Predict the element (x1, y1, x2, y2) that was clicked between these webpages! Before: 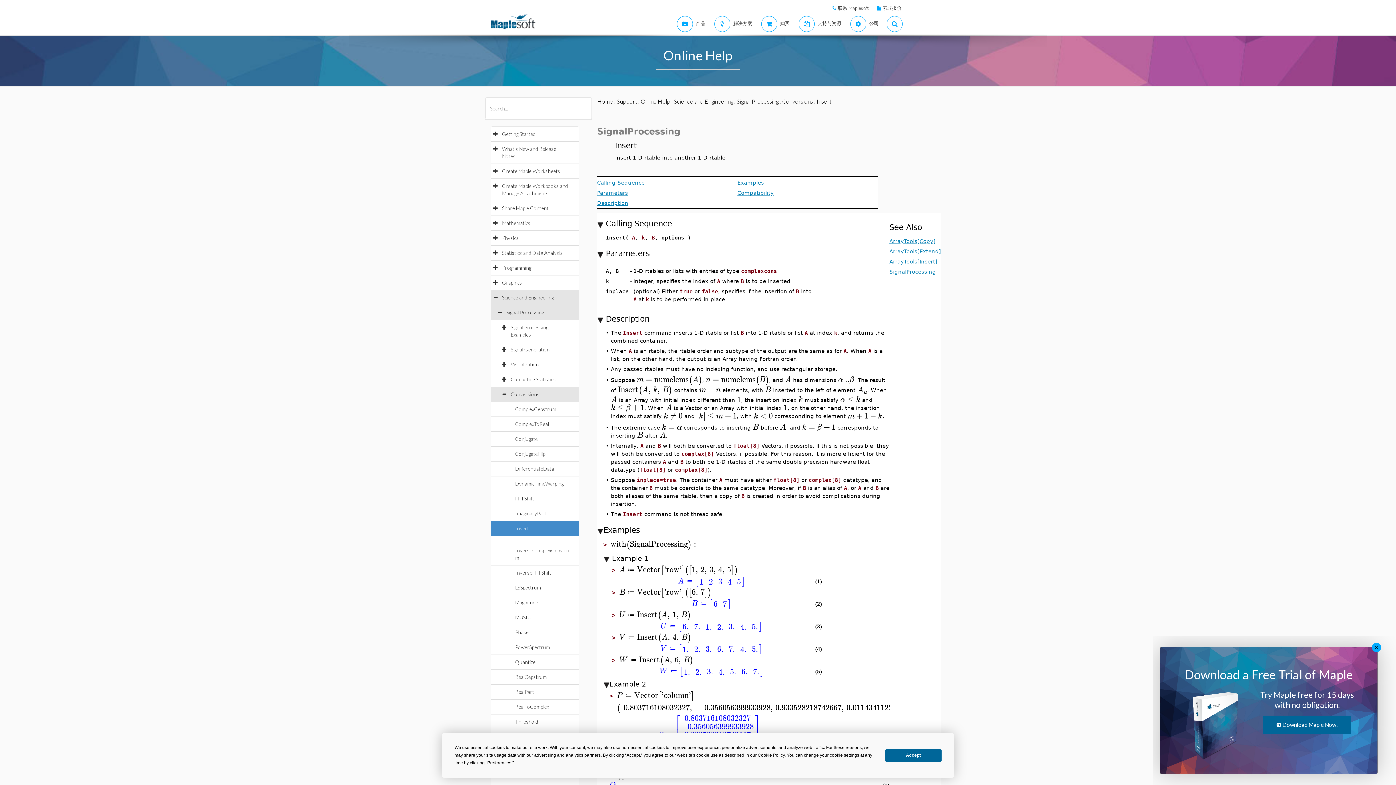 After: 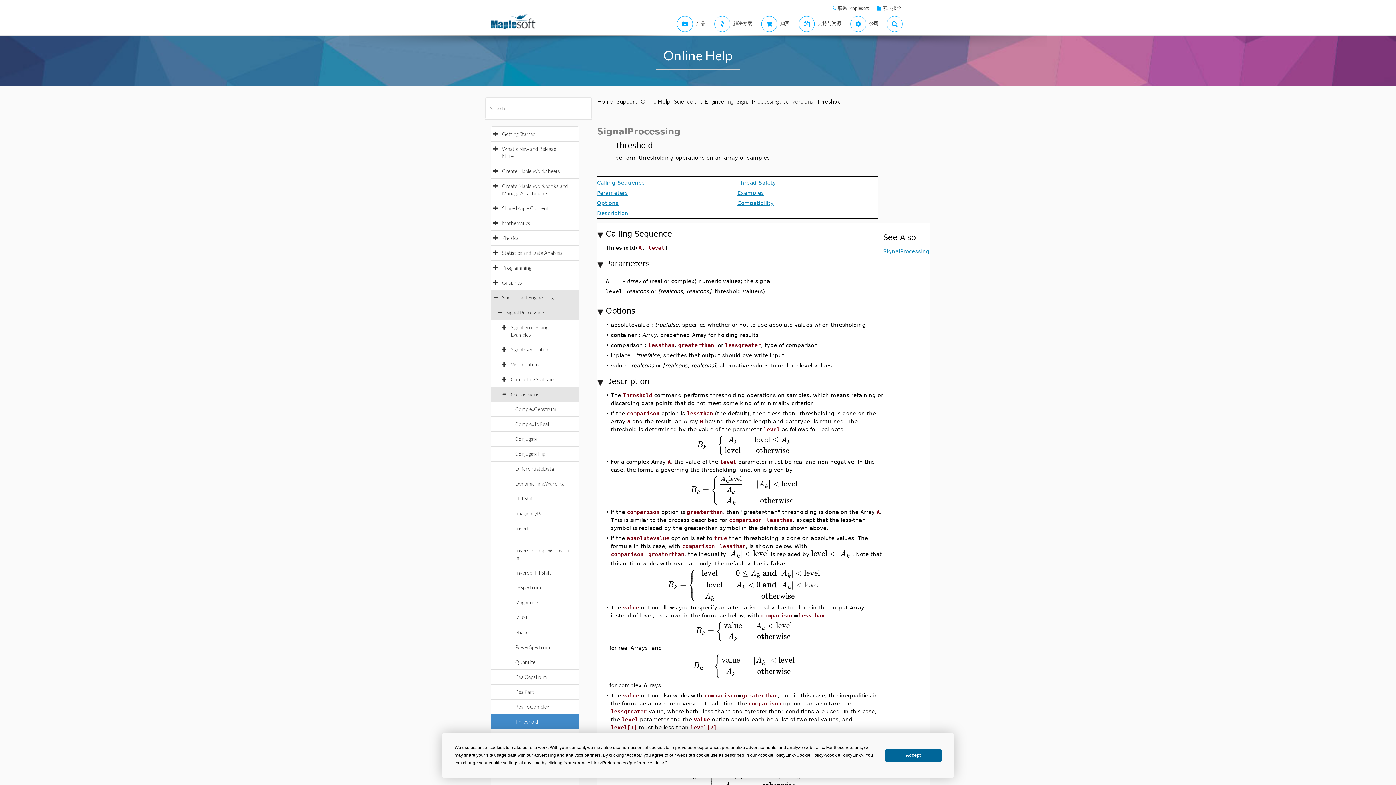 Action: label: Threshold bbox: (515, 718, 545, 725)